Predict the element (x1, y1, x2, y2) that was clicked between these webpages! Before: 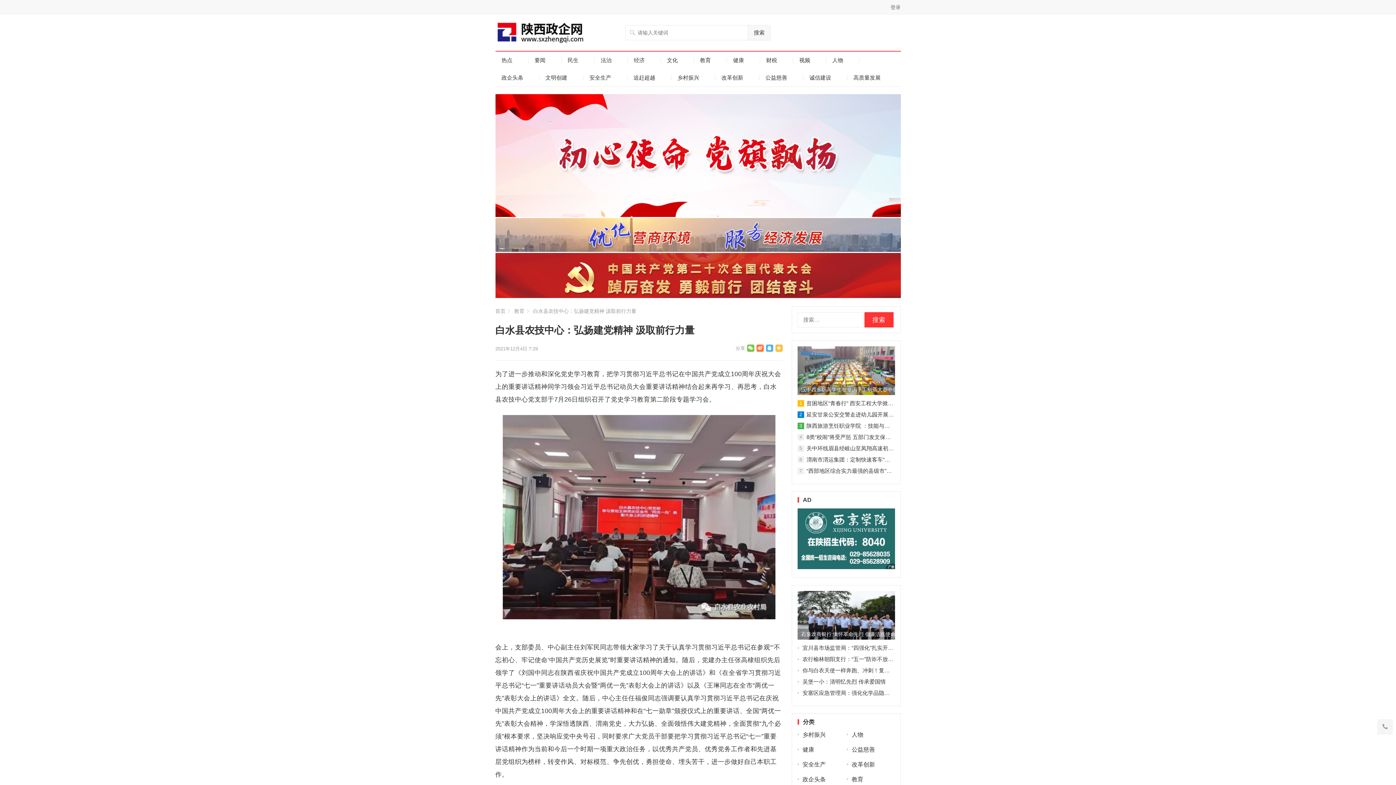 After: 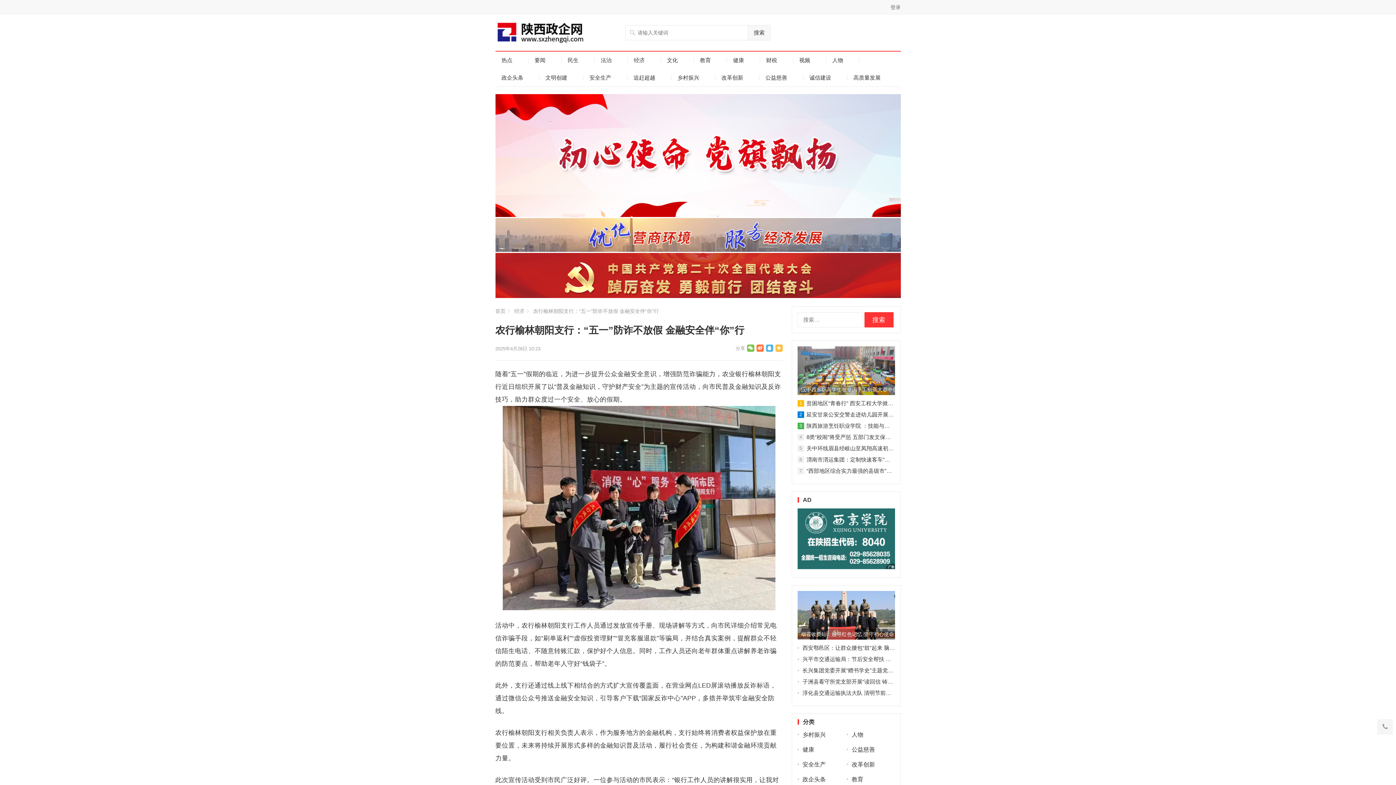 Action: bbox: (802, 656, 936, 662) label: 农行榆林朝阳支行：“五一”防诈不放假 金融安全伴“你”行